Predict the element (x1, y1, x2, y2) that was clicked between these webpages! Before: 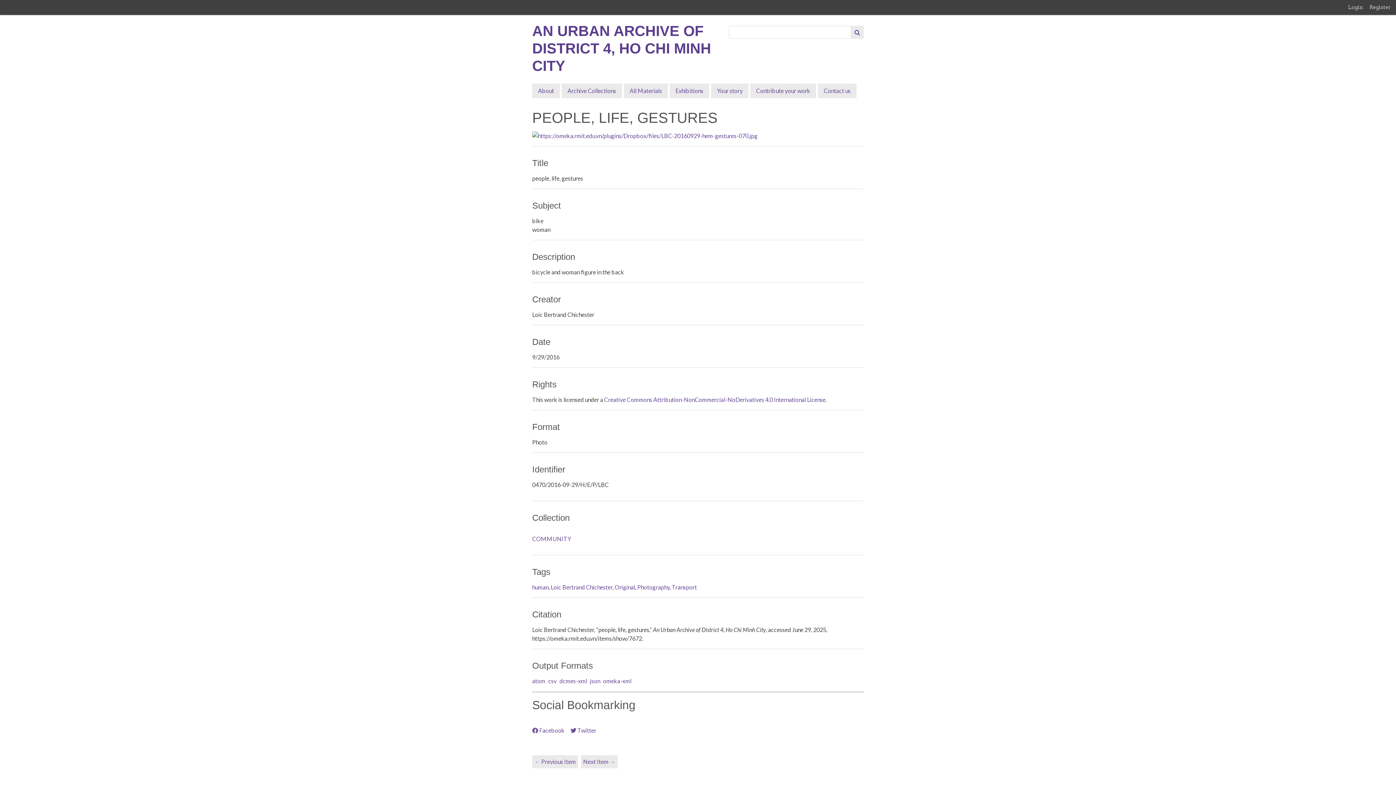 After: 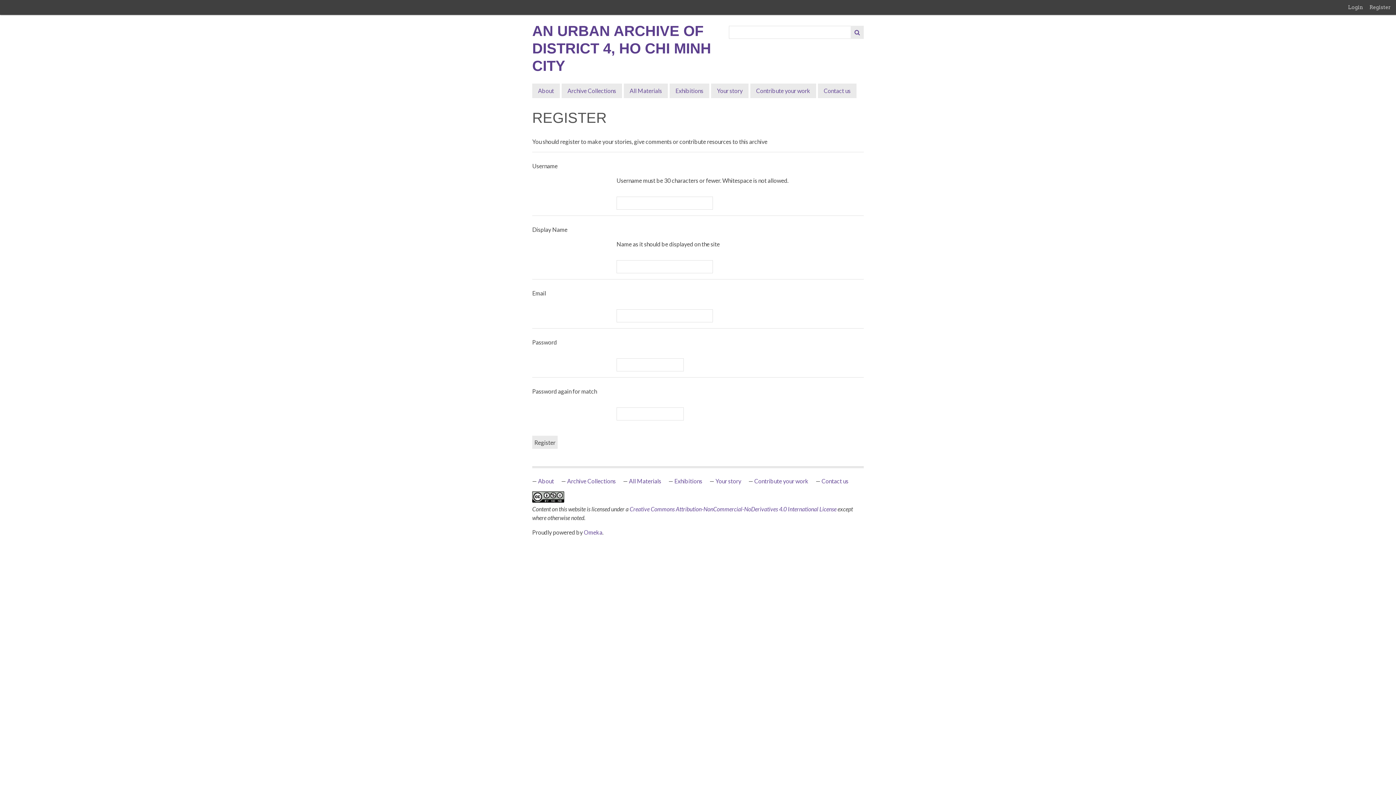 Action: label: Register bbox: (1369, 3, 1396, 11)